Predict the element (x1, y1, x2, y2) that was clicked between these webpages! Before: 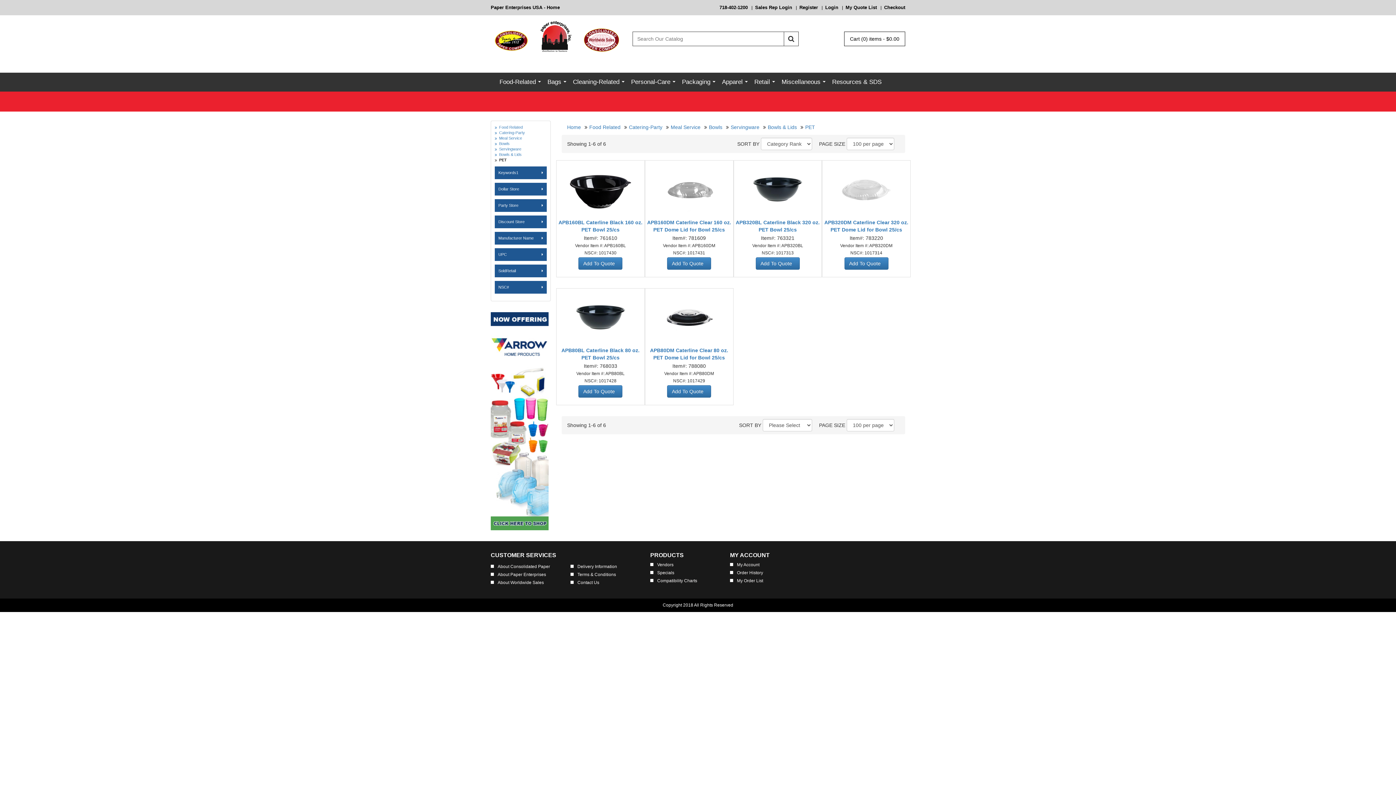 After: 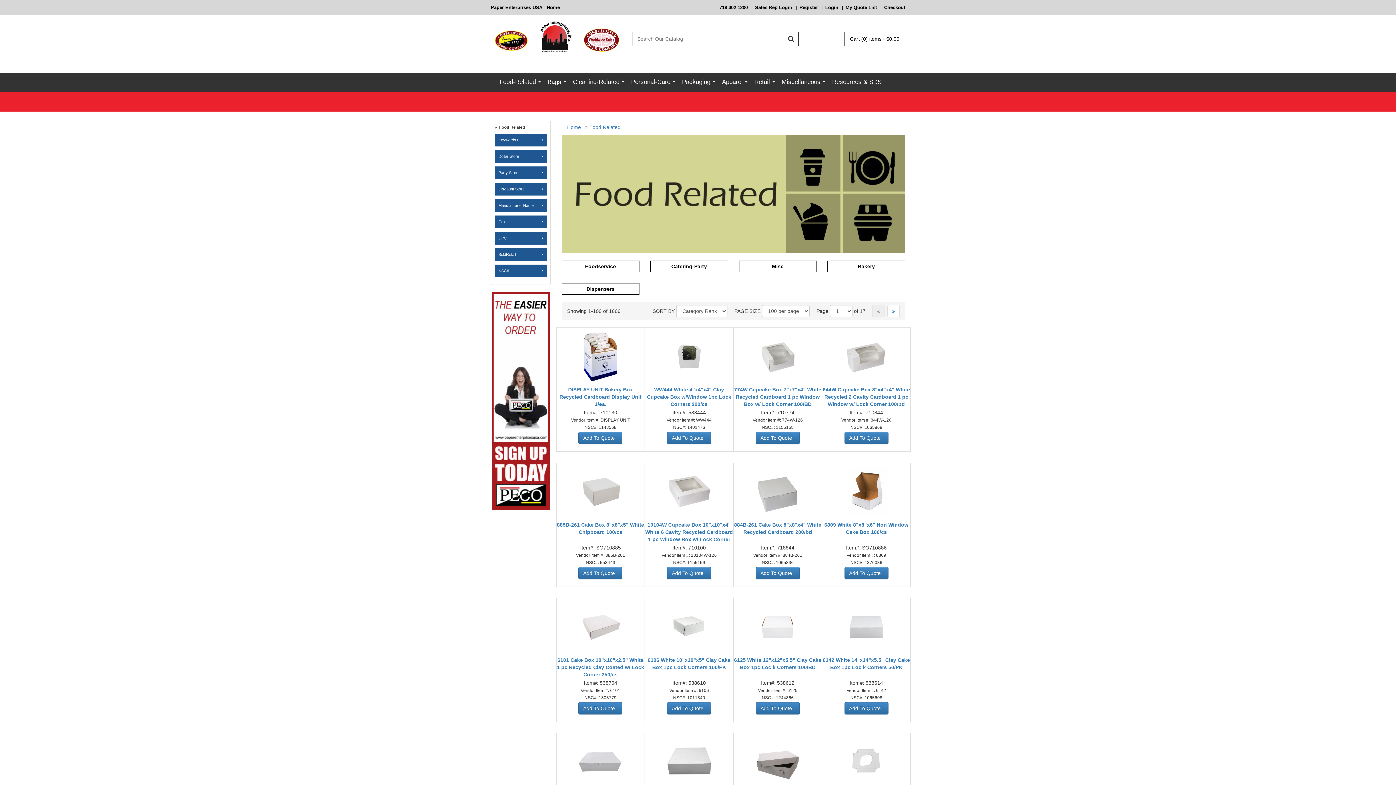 Action: label: Food Related bbox: (589, 124, 620, 130)